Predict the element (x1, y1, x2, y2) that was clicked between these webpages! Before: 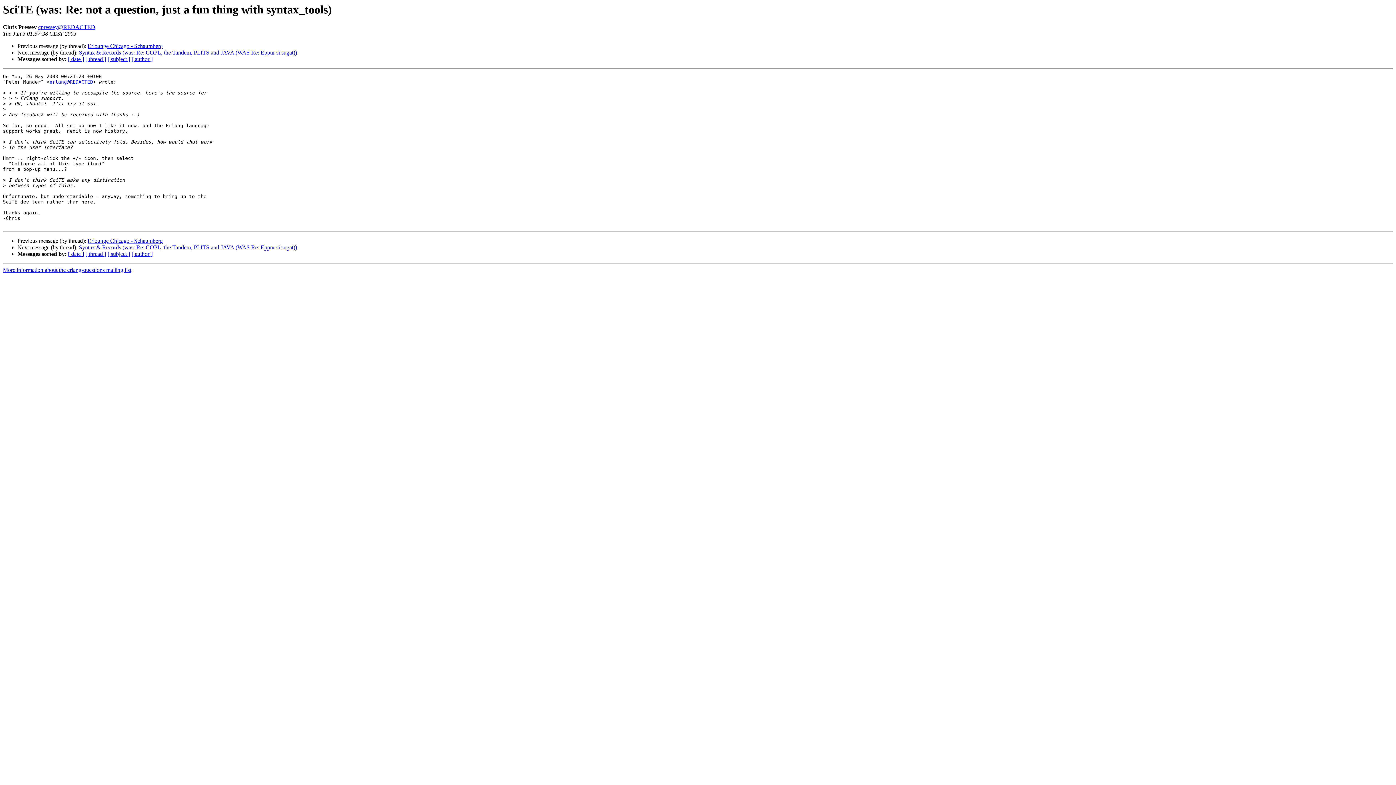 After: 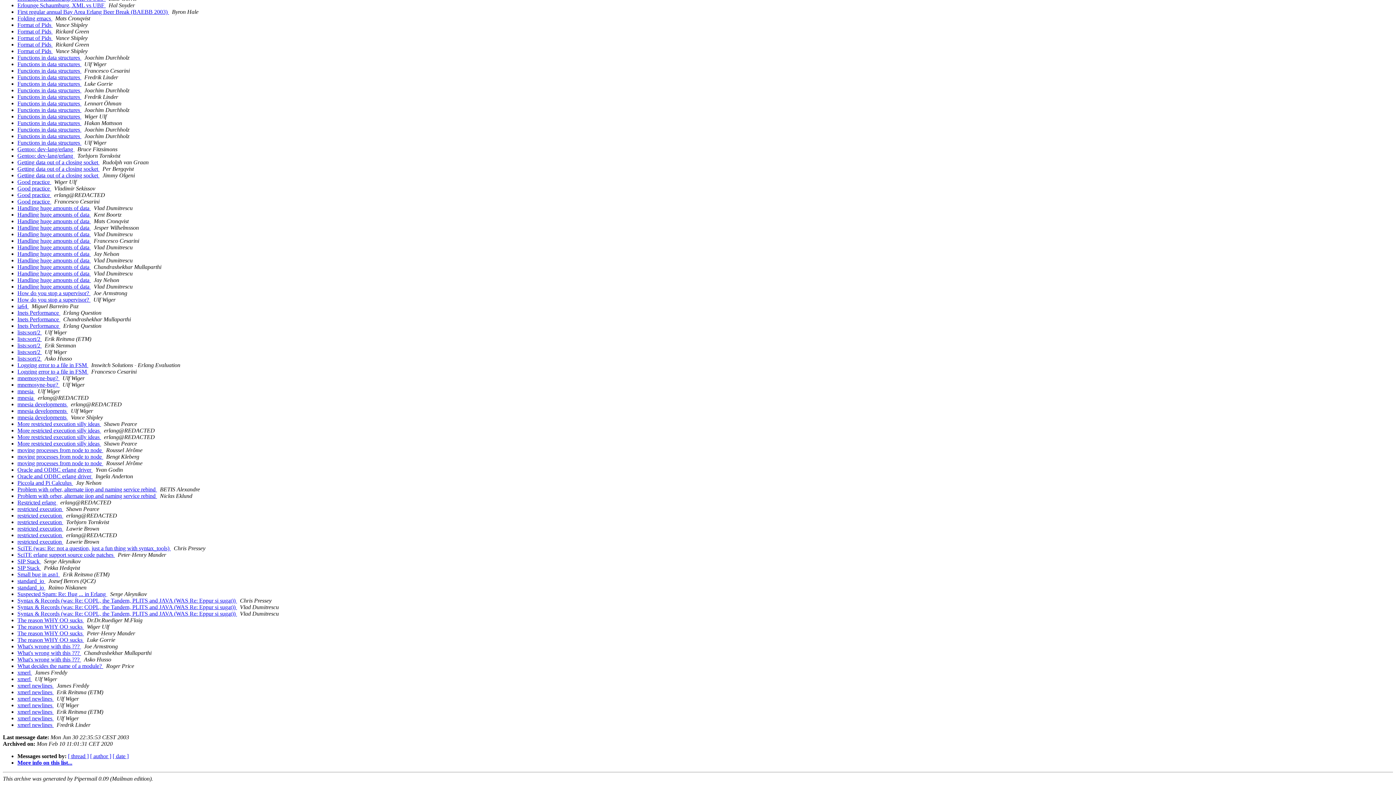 Action: label: [ subject ] bbox: (107, 251, 130, 257)